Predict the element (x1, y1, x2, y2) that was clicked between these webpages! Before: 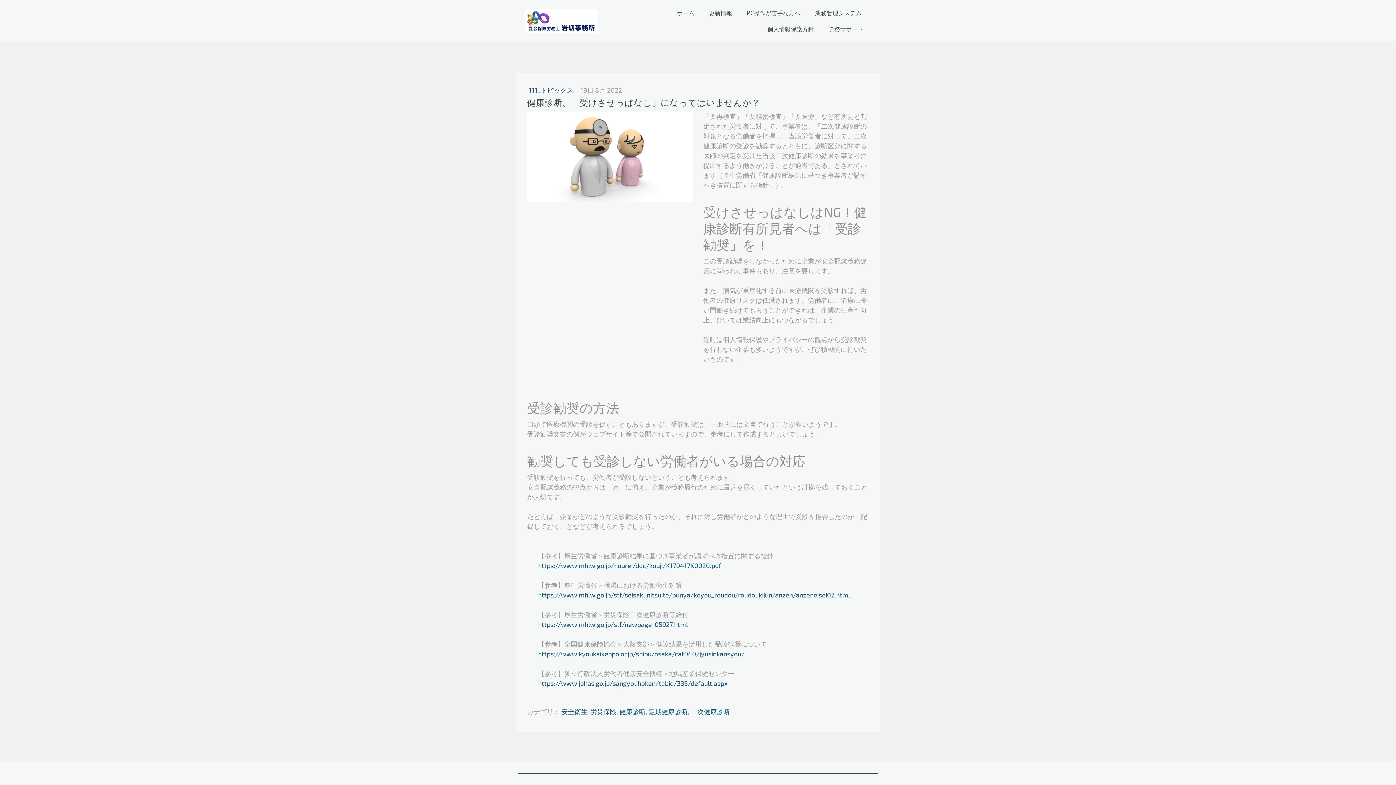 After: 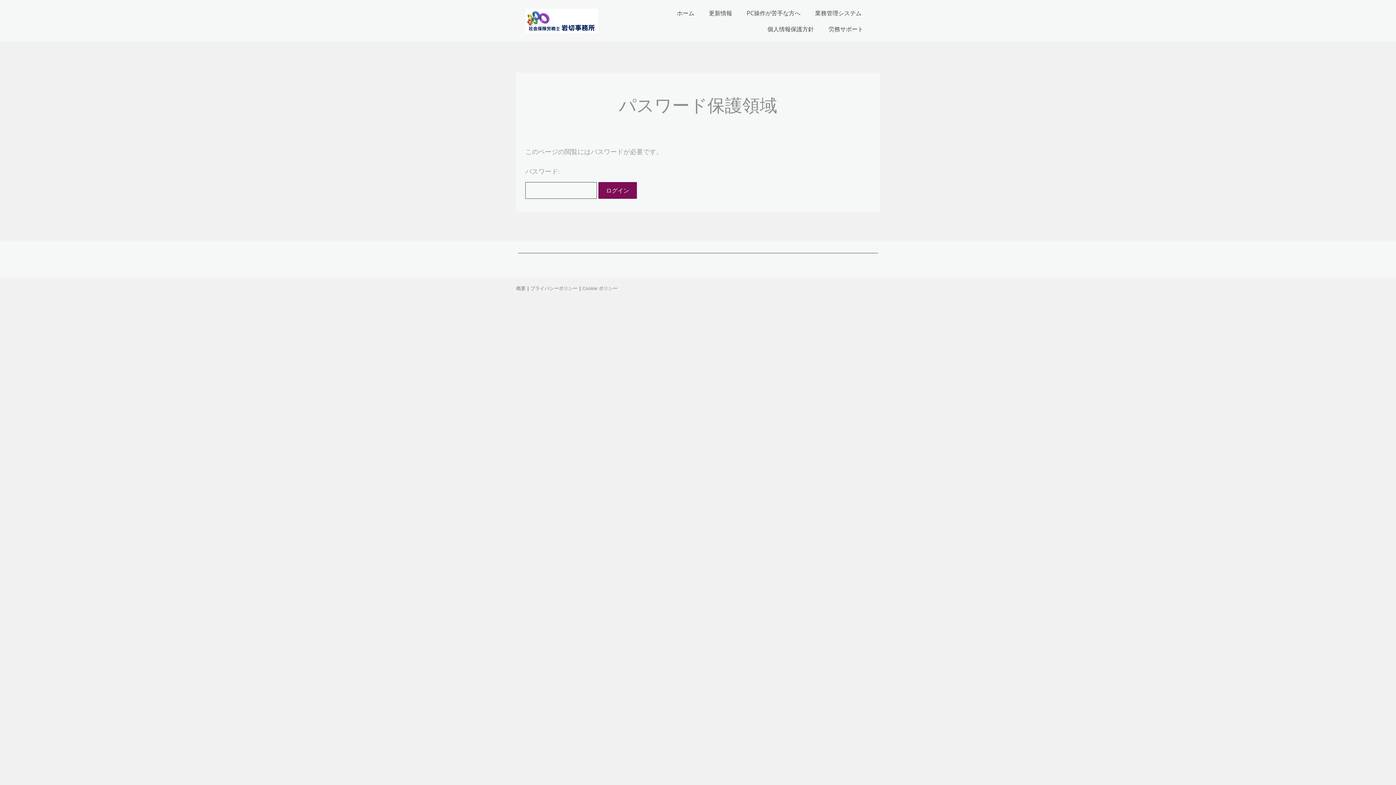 Action: bbox: (823, 21, 869, 36) label: 労務サポート